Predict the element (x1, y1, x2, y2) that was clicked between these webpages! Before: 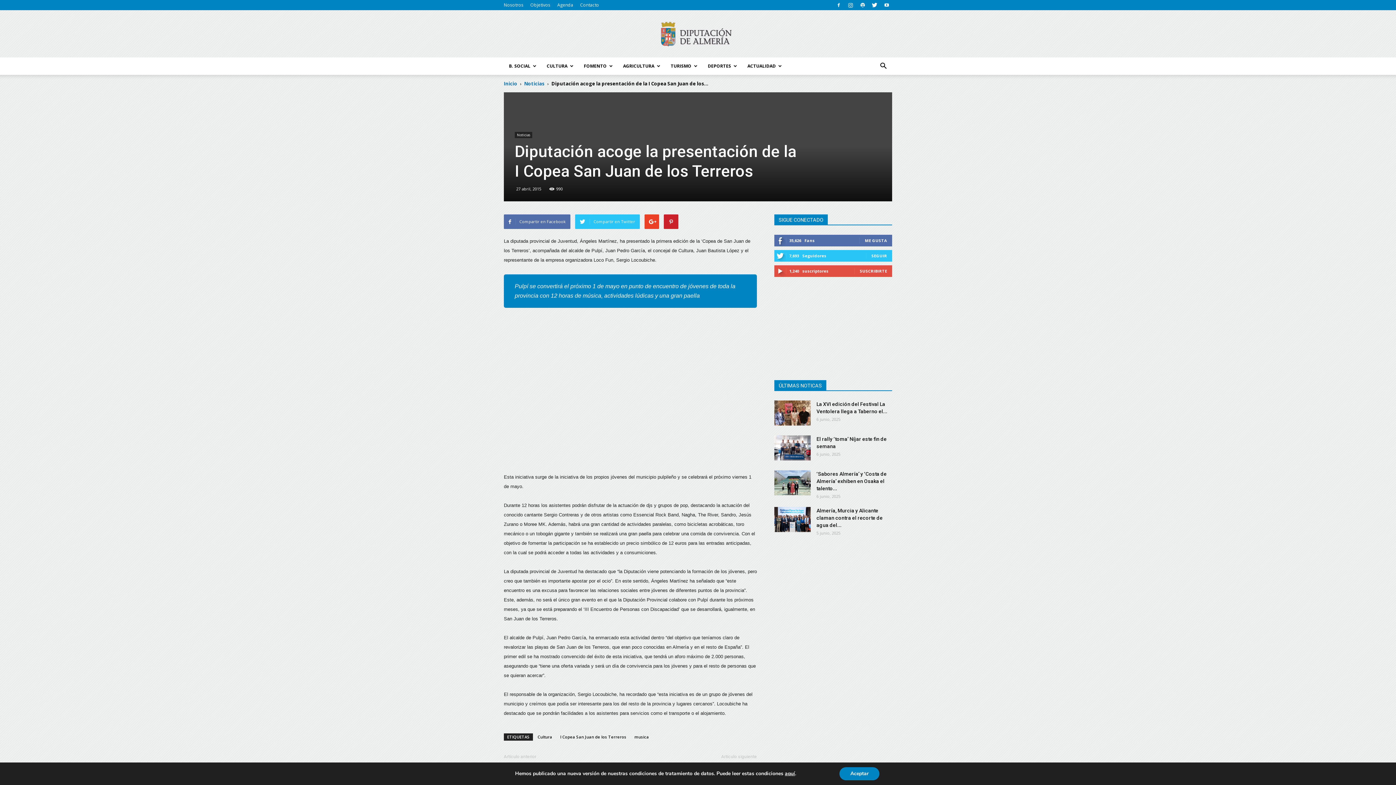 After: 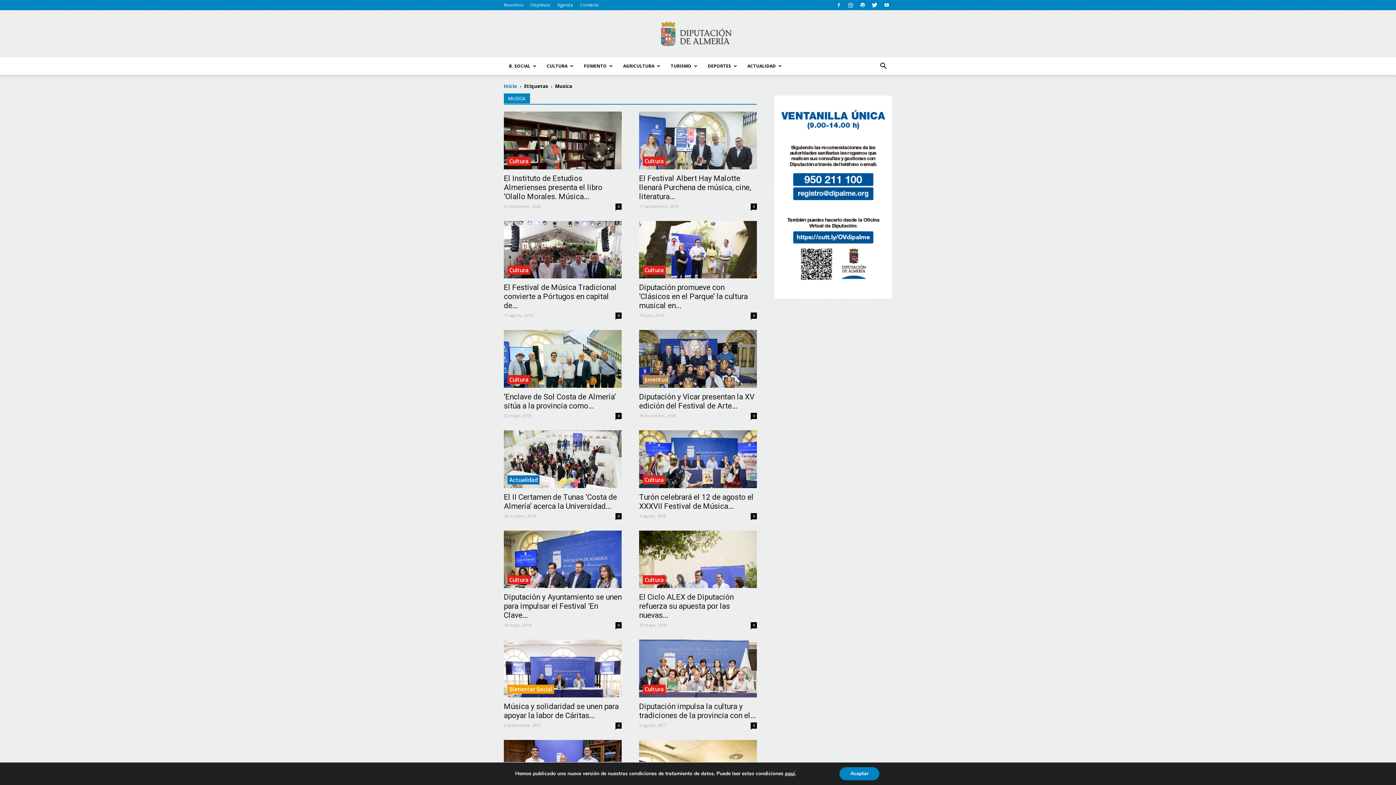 Action: label: musica bbox: (631, 733, 652, 740)